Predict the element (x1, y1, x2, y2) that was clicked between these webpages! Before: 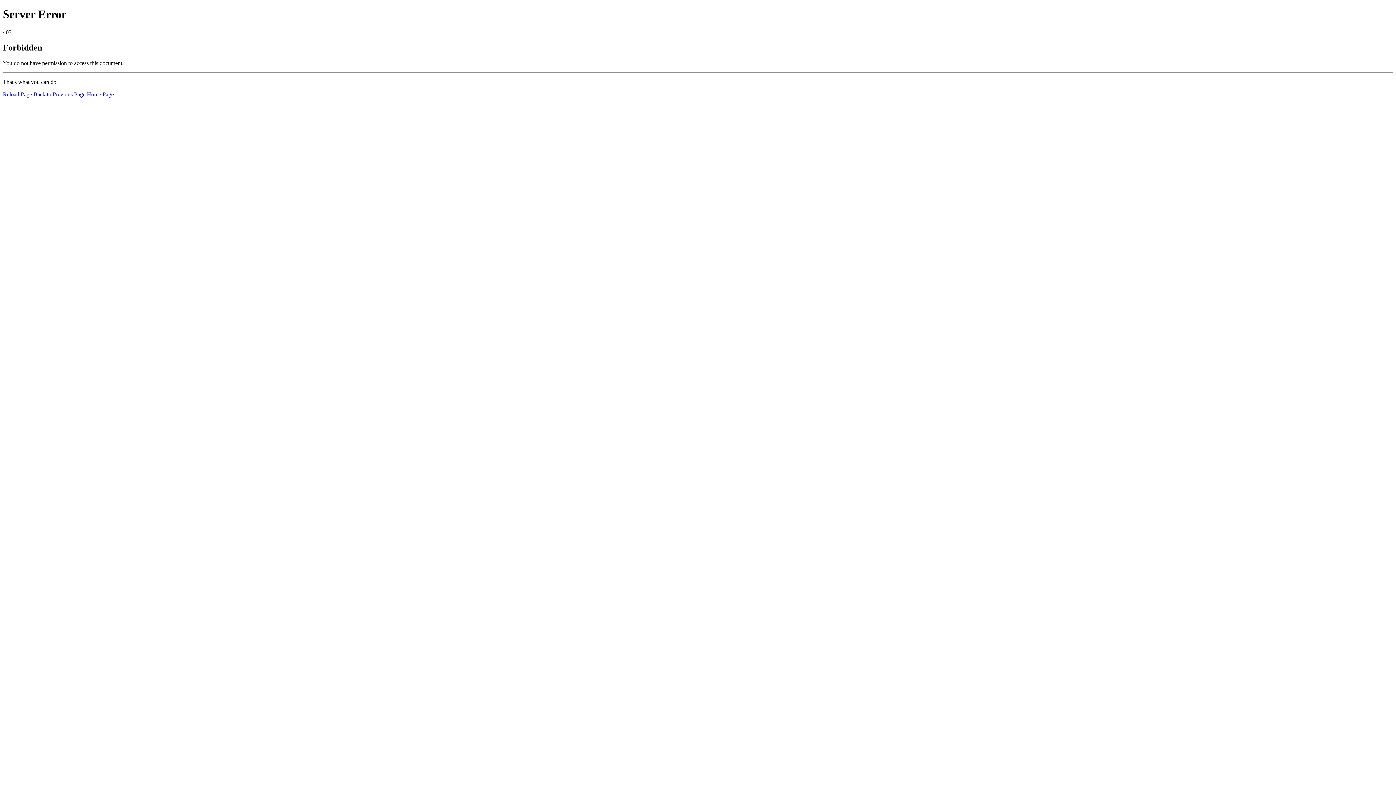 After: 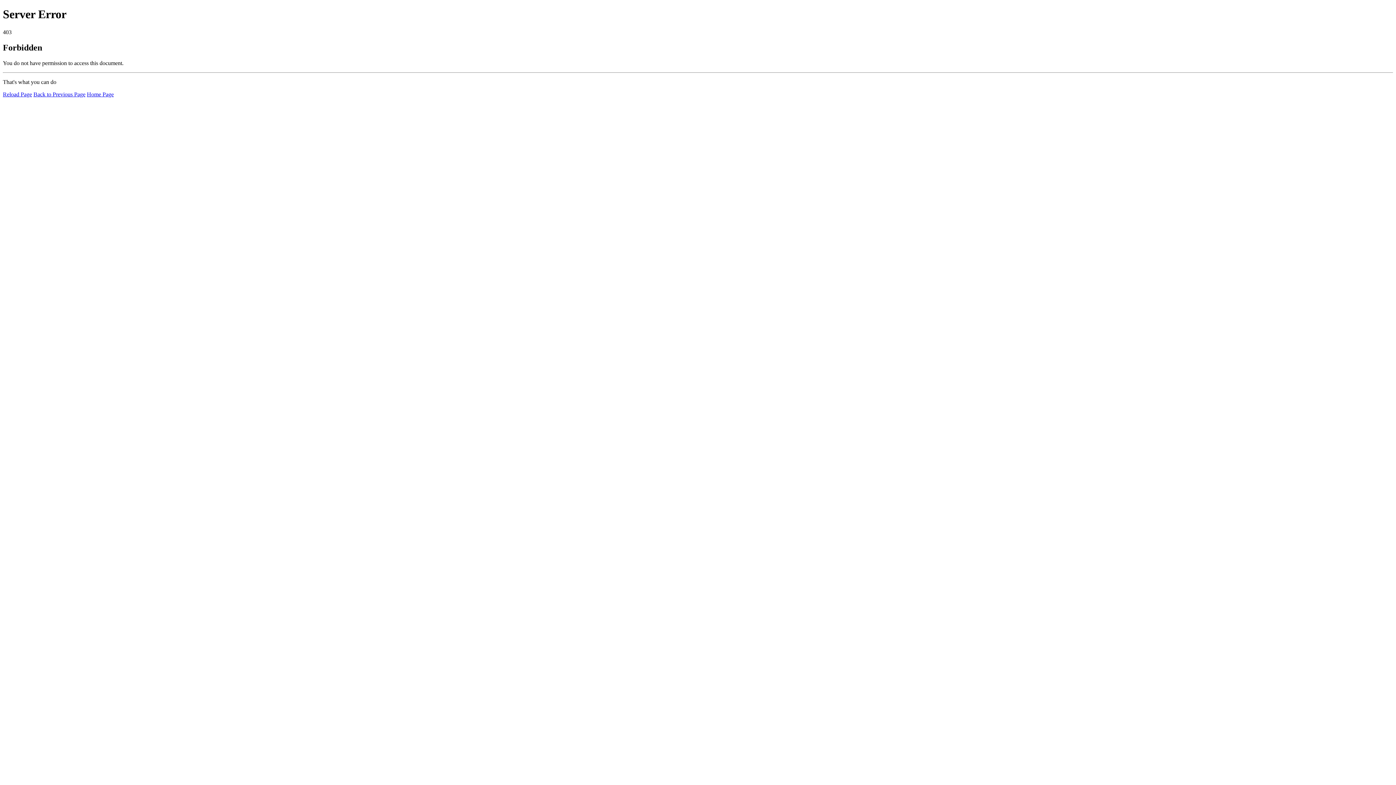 Action: label: Home Page bbox: (86, 91, 113, 97)